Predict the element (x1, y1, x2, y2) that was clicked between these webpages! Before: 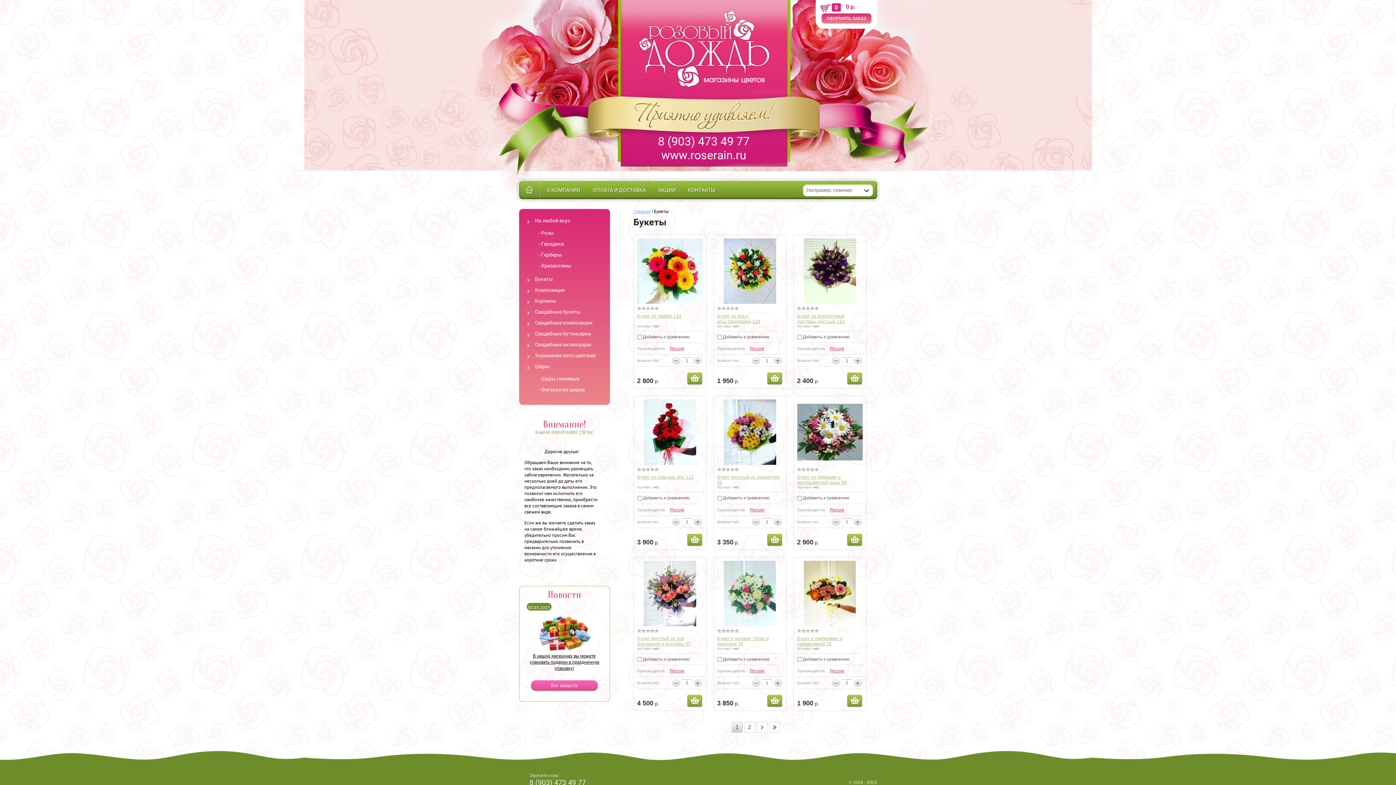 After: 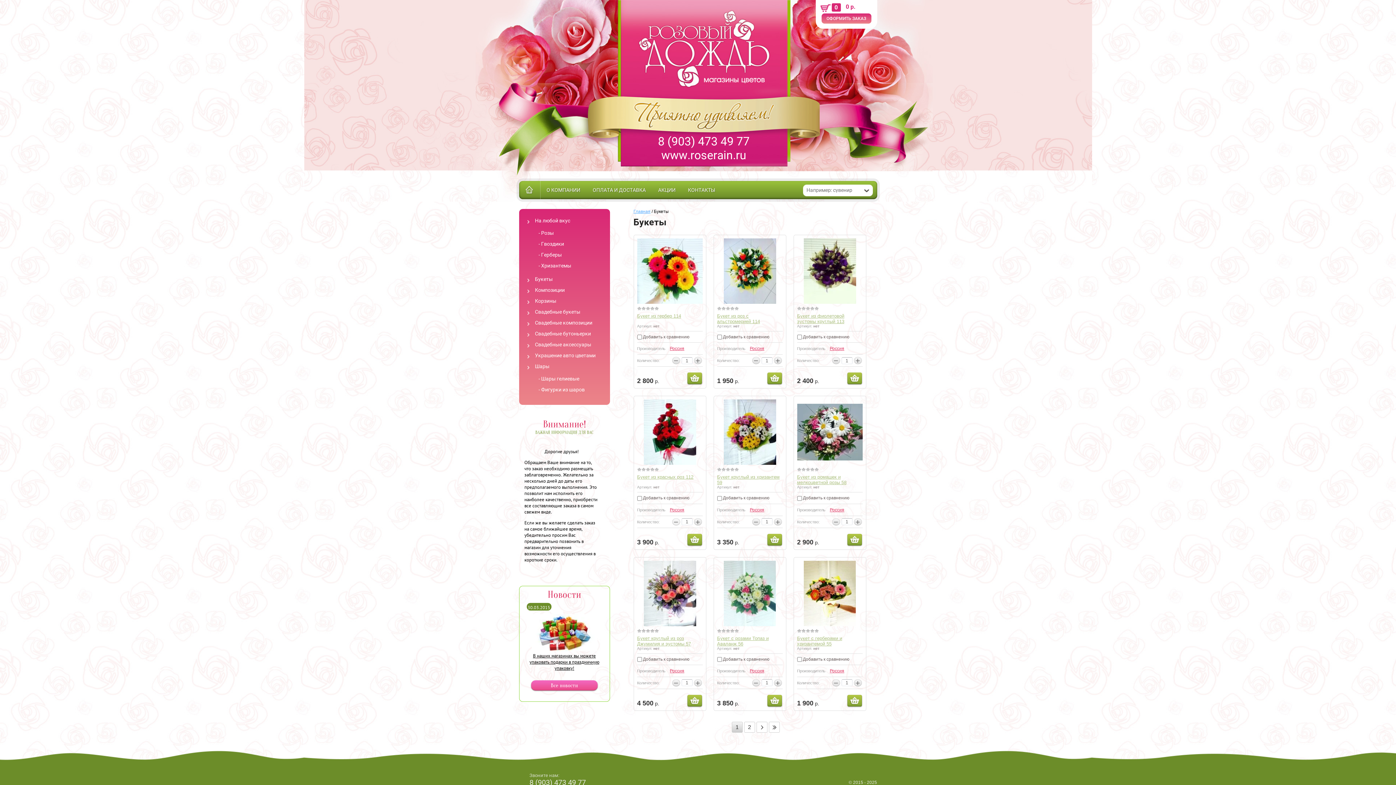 Action: bbox: (672, 518, 680, 525) label: −